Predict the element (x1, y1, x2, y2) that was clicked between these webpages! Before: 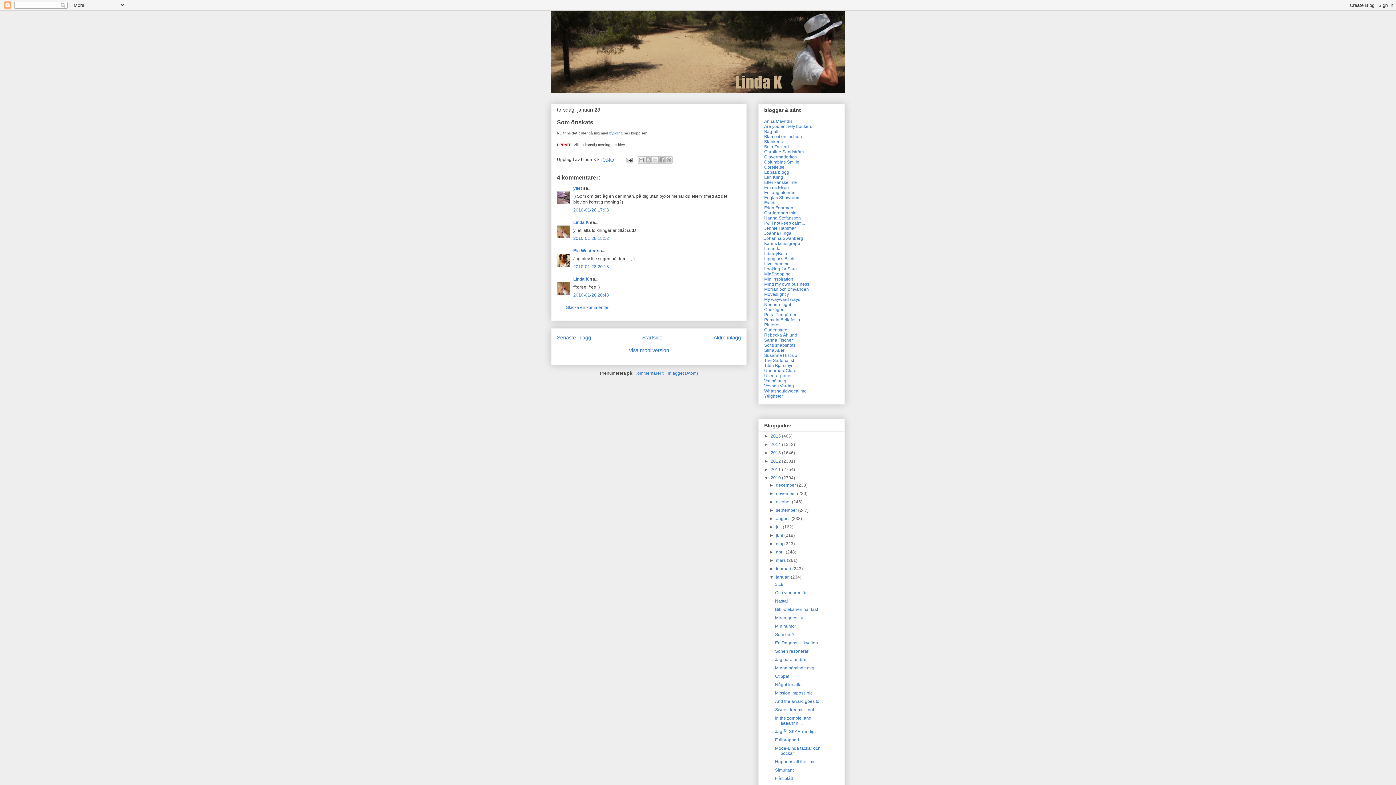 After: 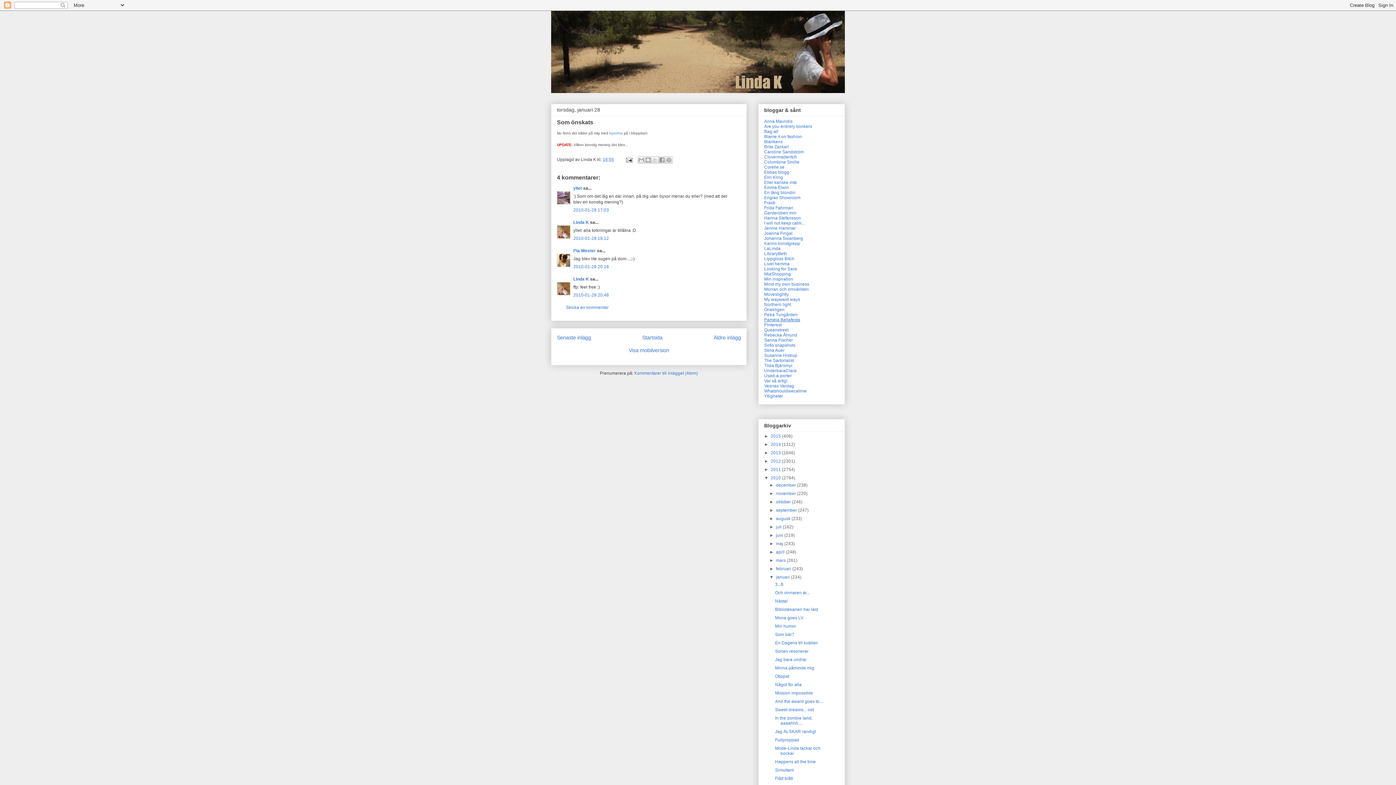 Action: label: Pamela Bellafesta bbox: (764, 317, 800, 322)